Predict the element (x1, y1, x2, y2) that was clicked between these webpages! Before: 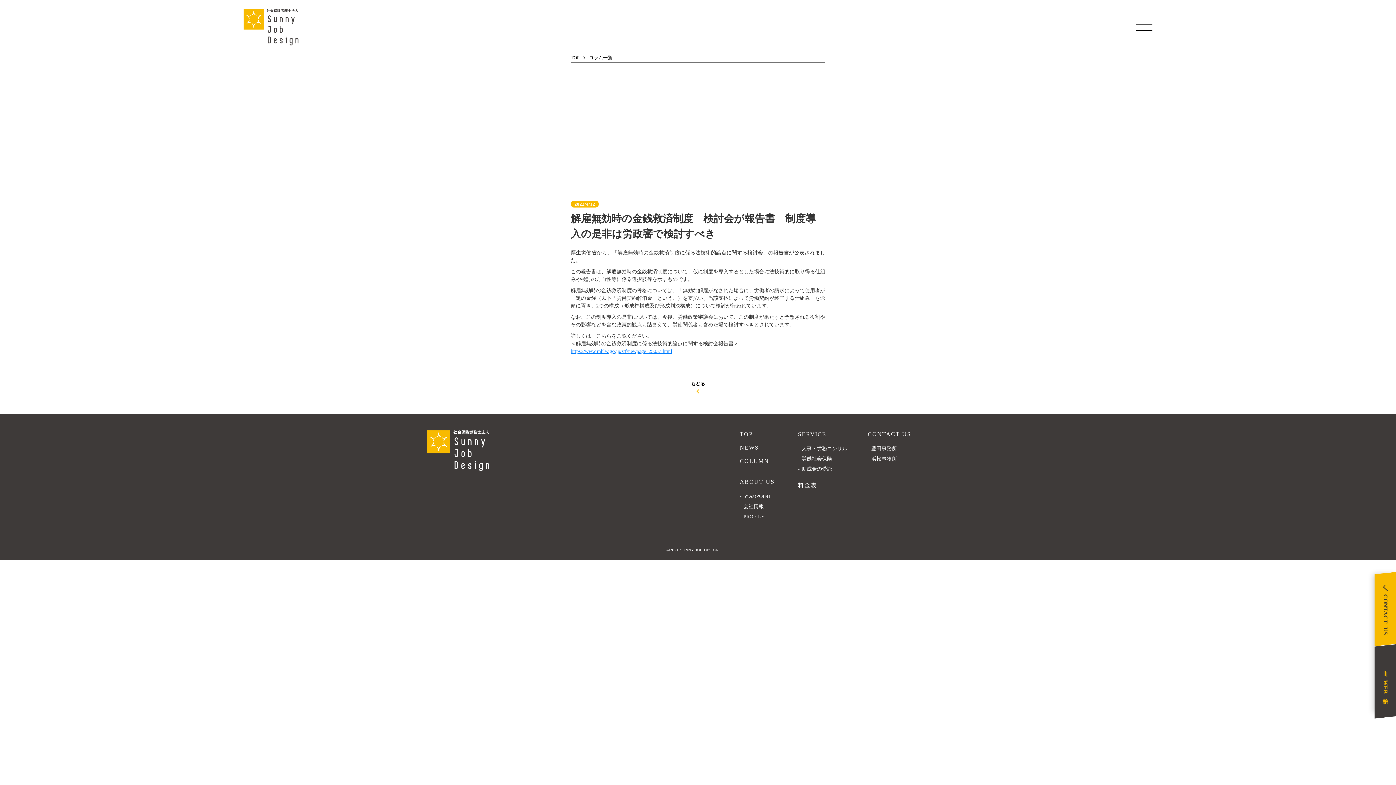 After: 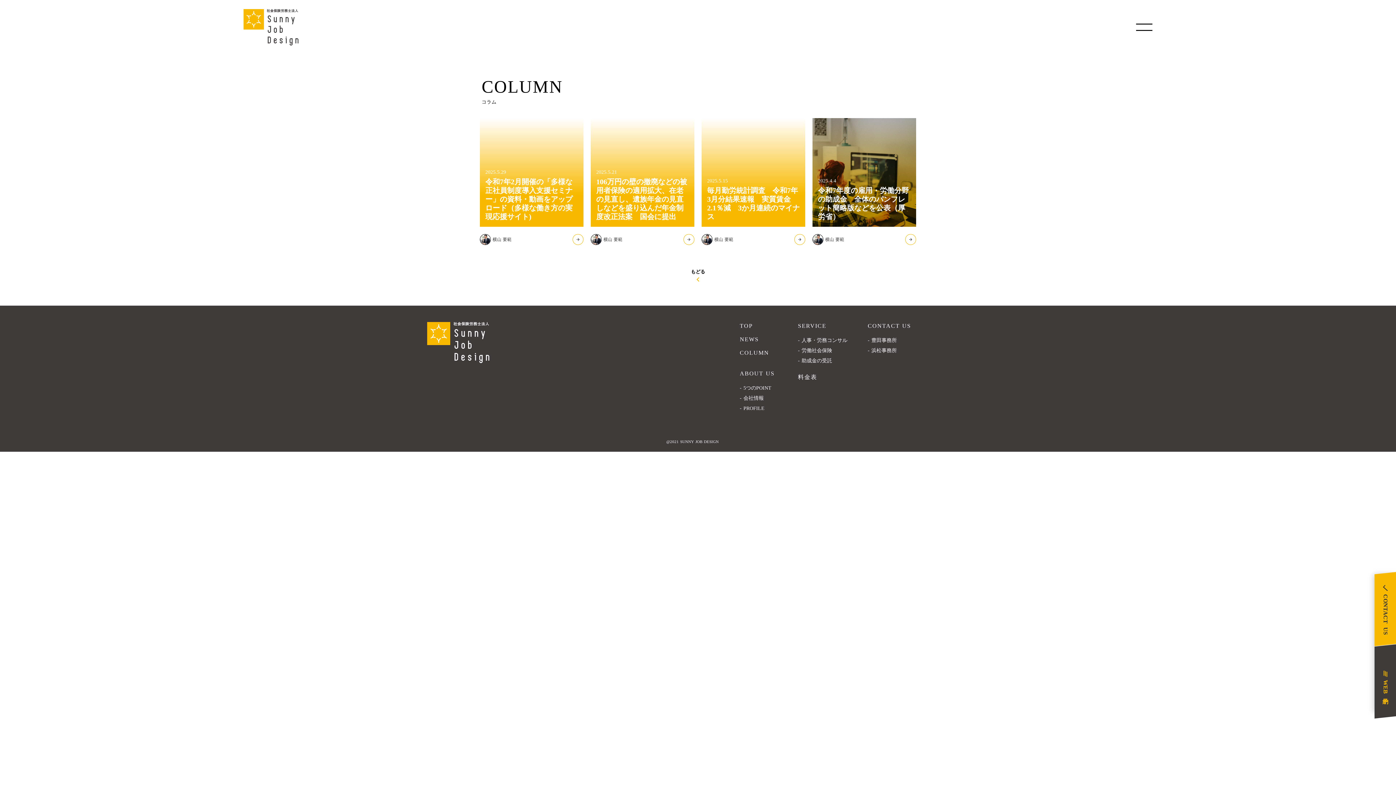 Action: bbox: (691, 380, 705, 396) label: もどる

keyboard_arrow_left